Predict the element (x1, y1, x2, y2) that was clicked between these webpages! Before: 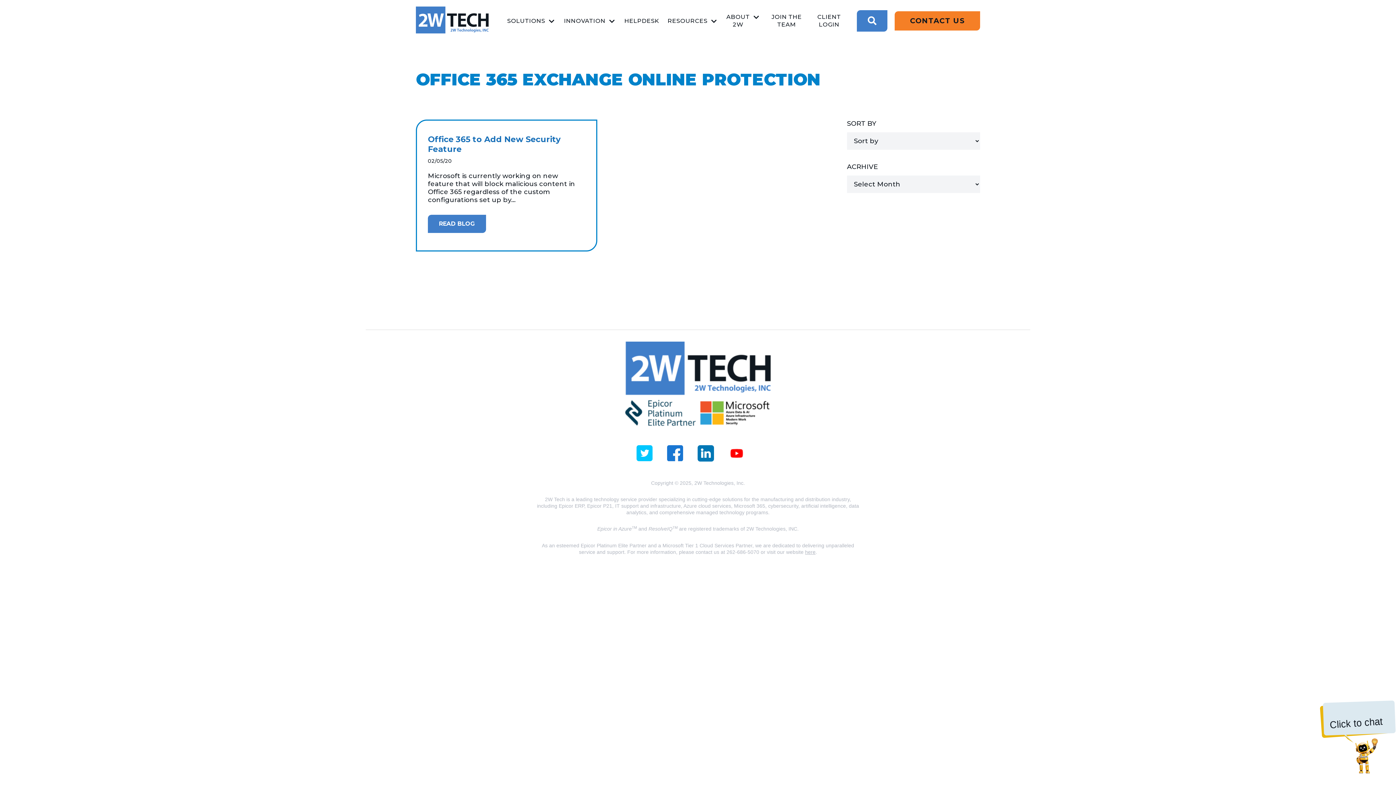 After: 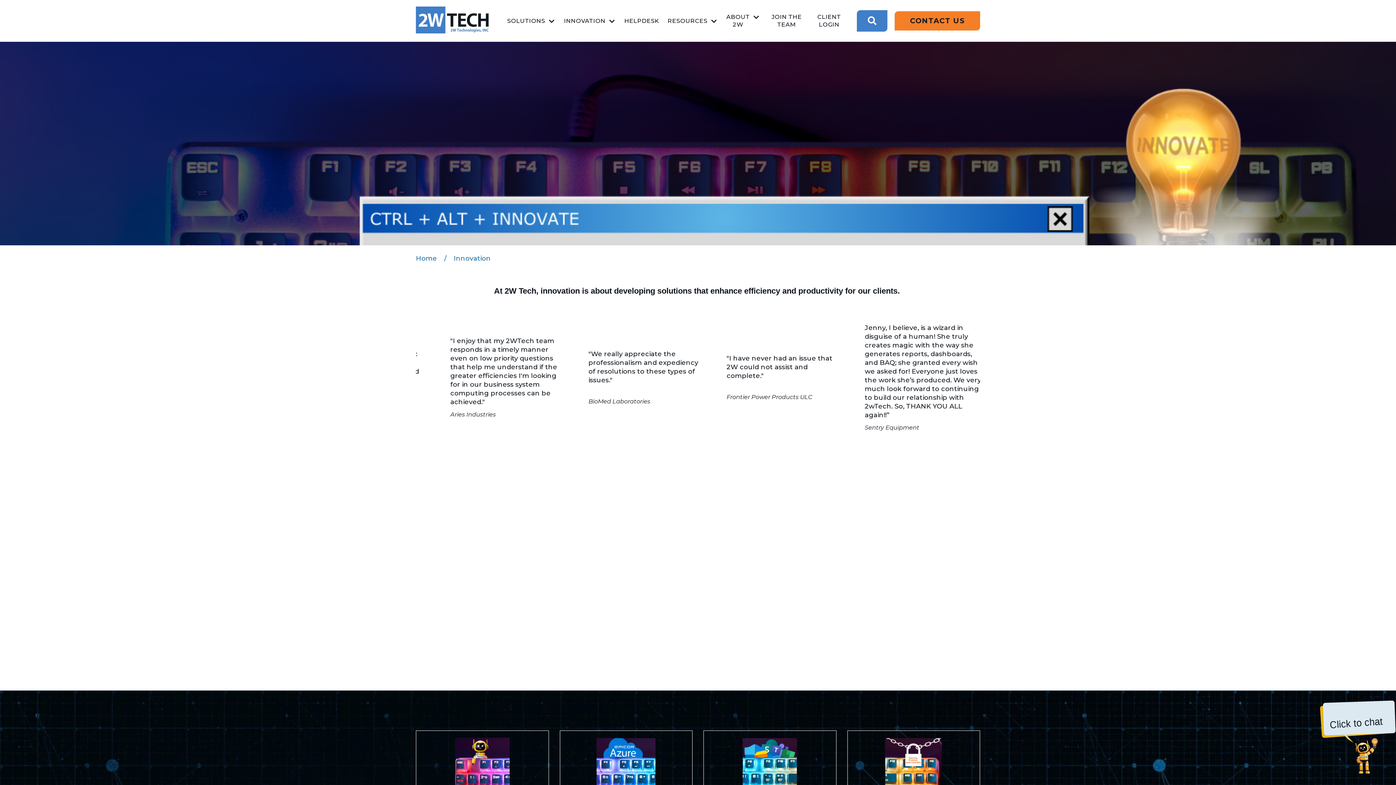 Action: bbox: (560, 13, 618, 28) label: INNOVATION